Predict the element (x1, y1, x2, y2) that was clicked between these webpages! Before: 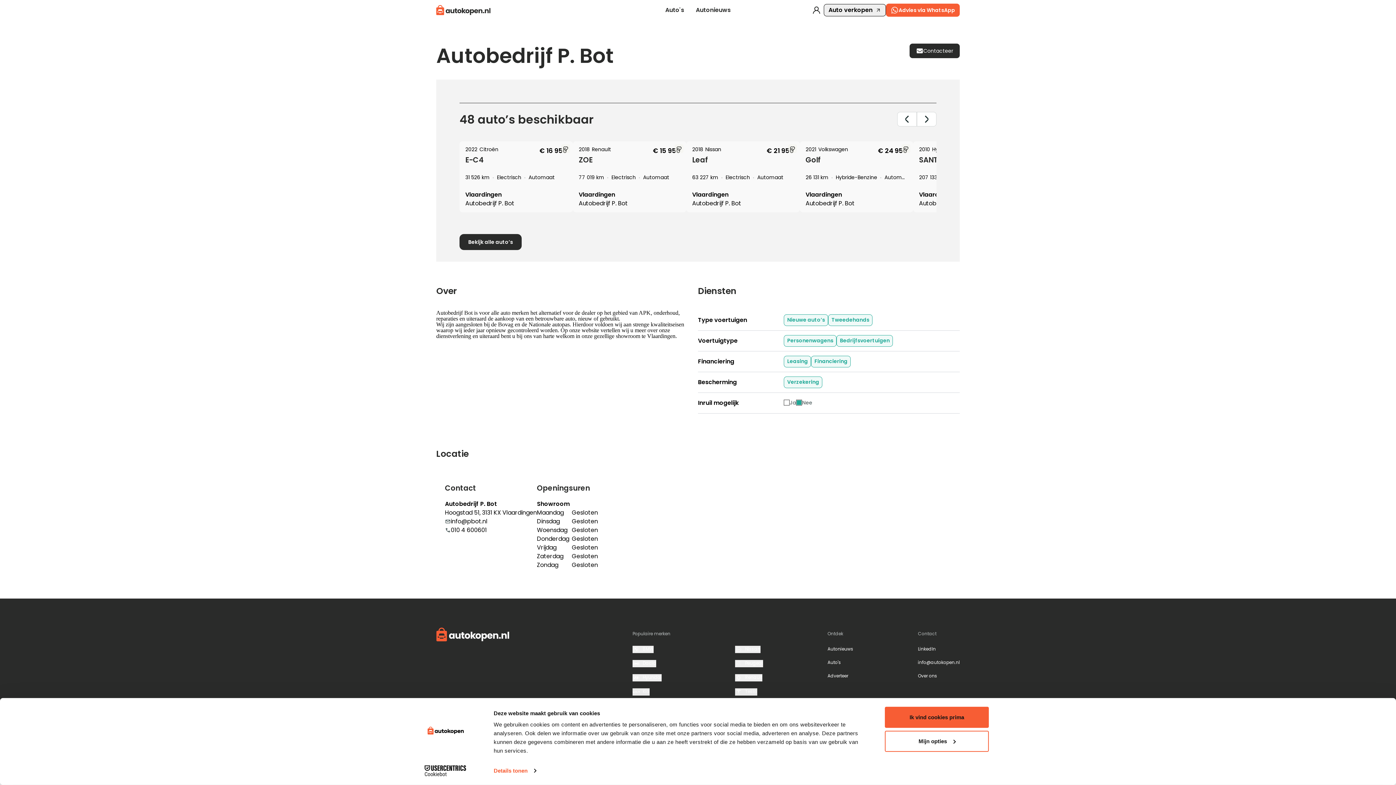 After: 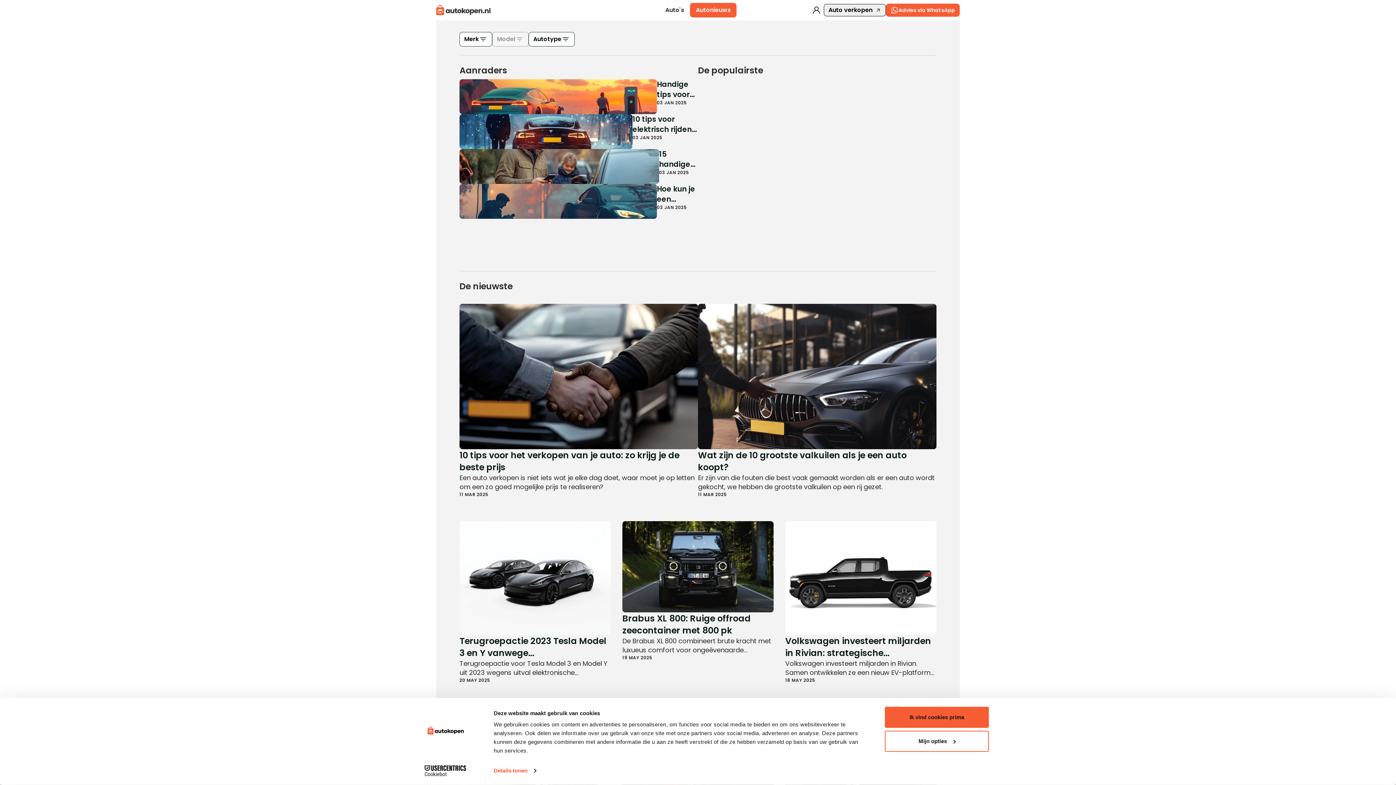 Action: label: Autonieuws bbox: (690, 2, 736, 17)